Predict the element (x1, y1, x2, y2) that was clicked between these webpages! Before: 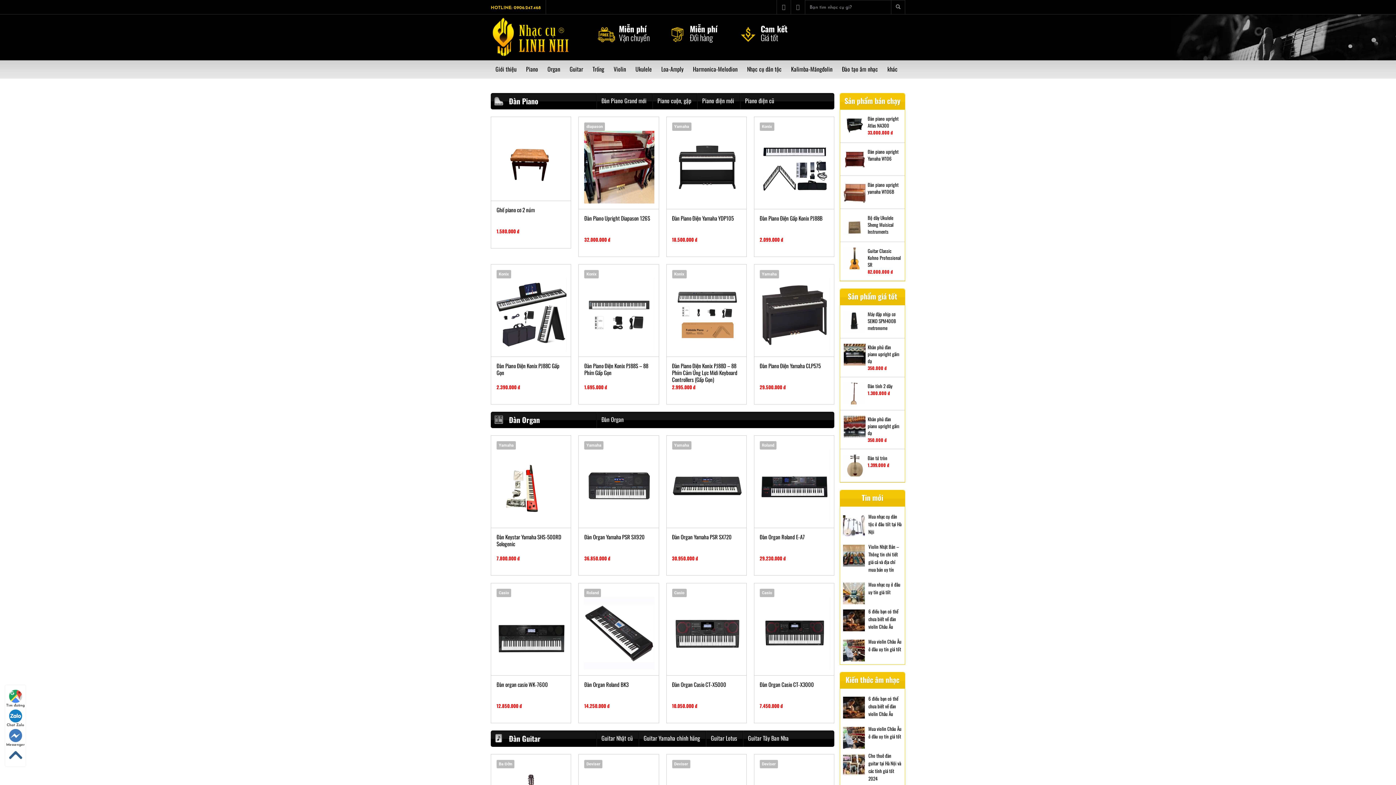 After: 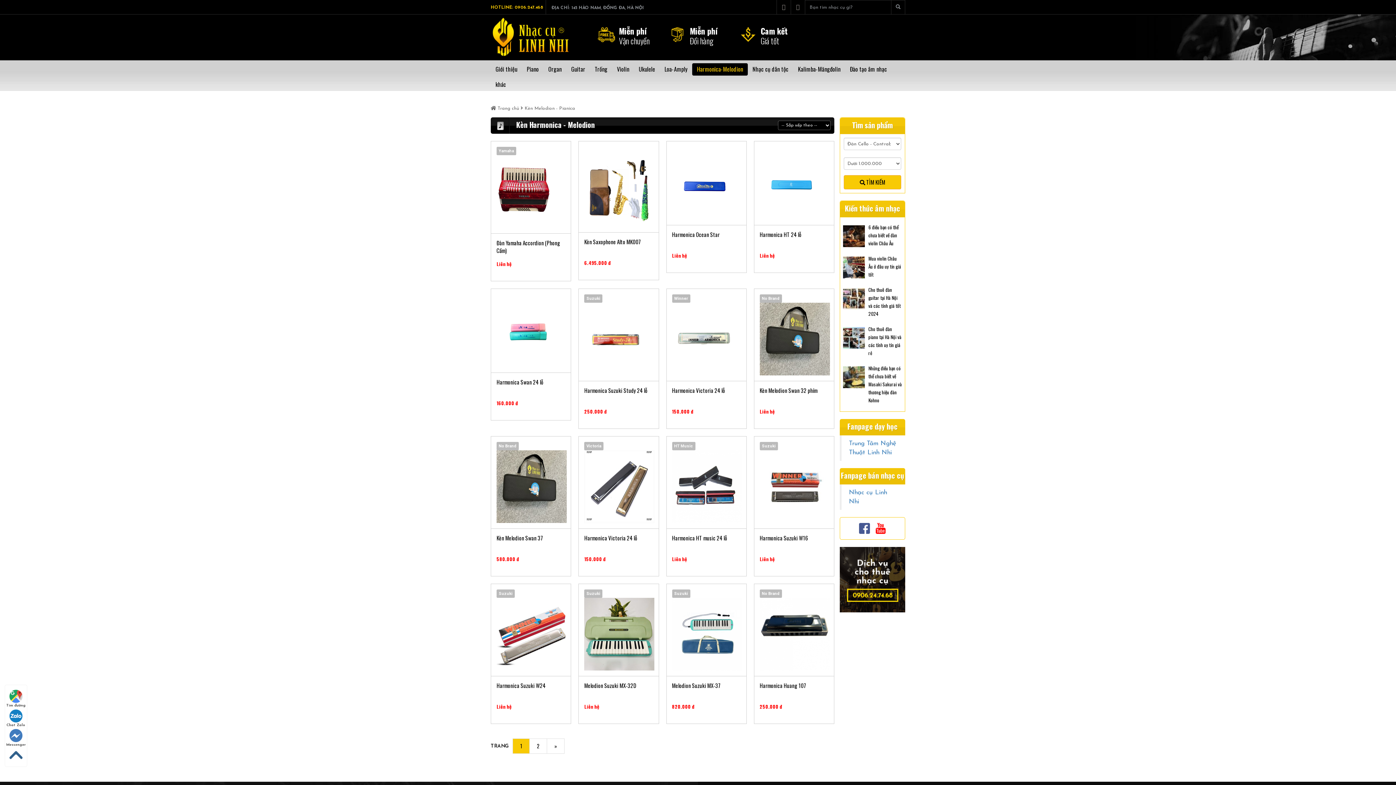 Action: bbox: (688, 63, 742, 75) label: Harmonica-Melodion